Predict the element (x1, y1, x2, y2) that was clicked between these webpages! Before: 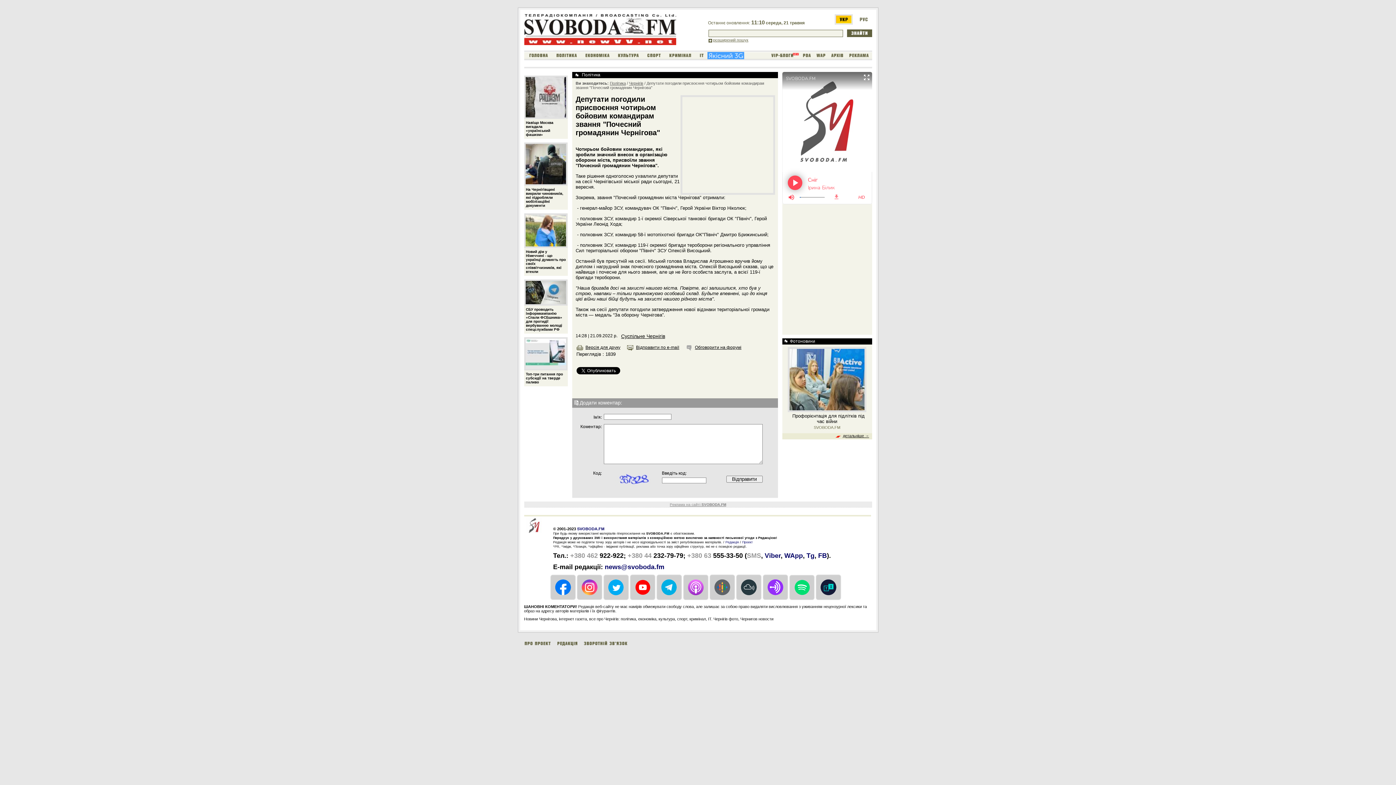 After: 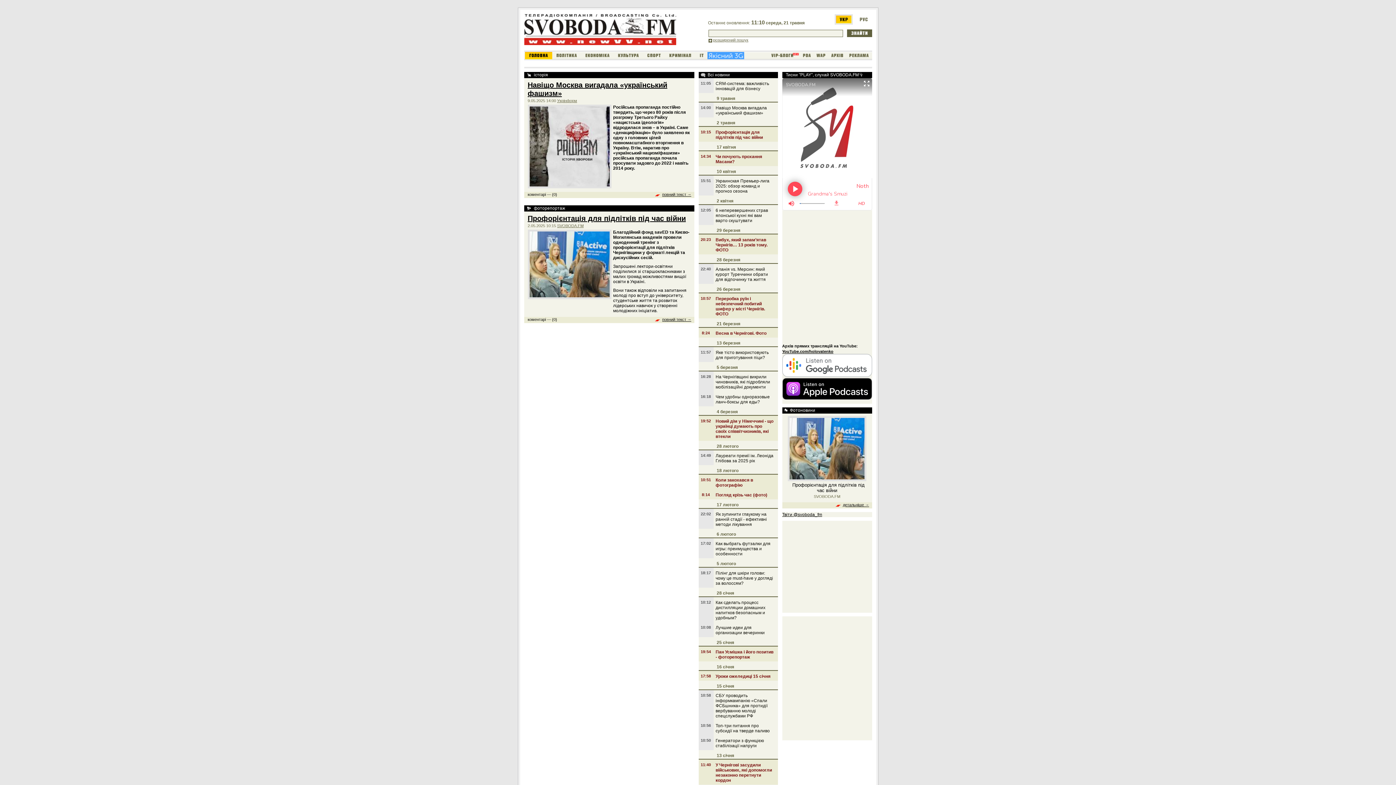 Action: bbox: (524, 14, 676, 46)